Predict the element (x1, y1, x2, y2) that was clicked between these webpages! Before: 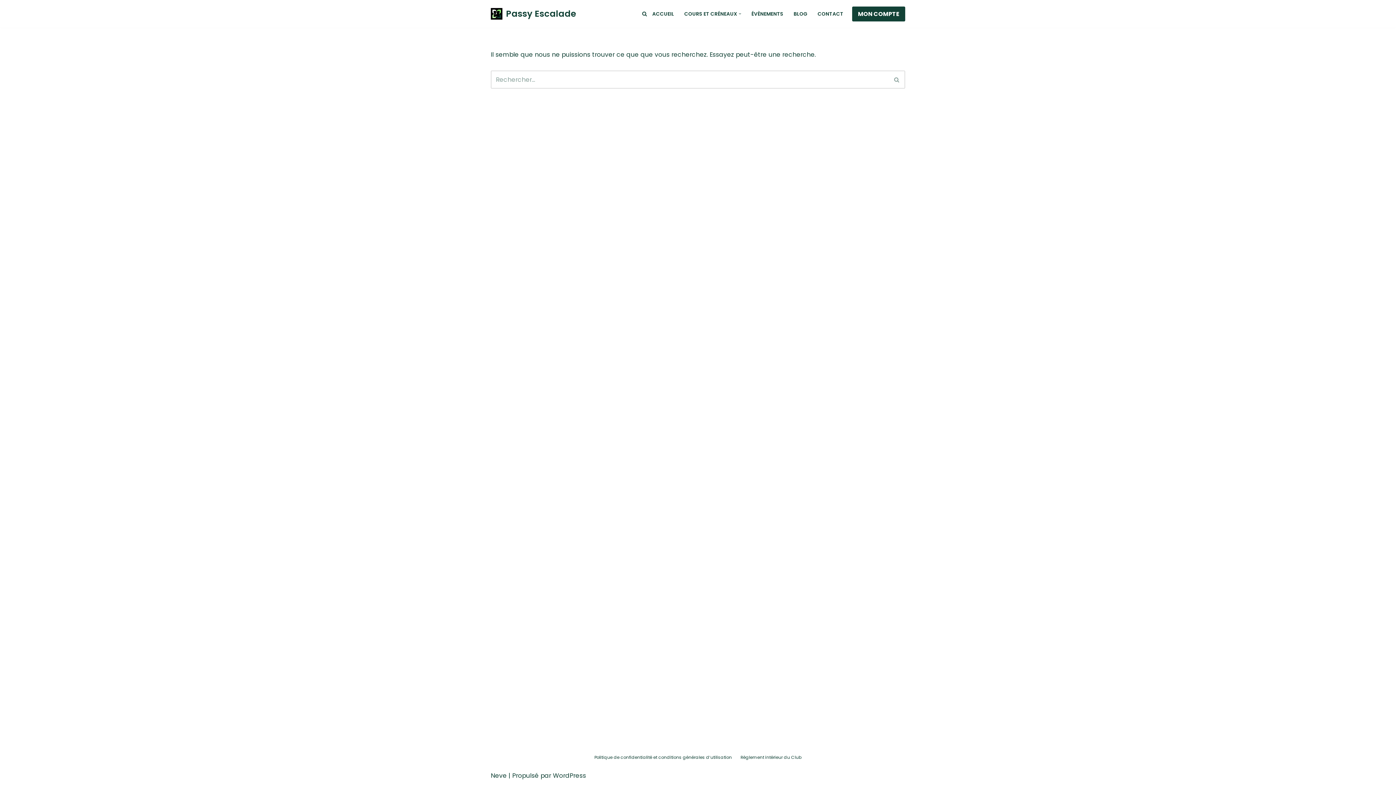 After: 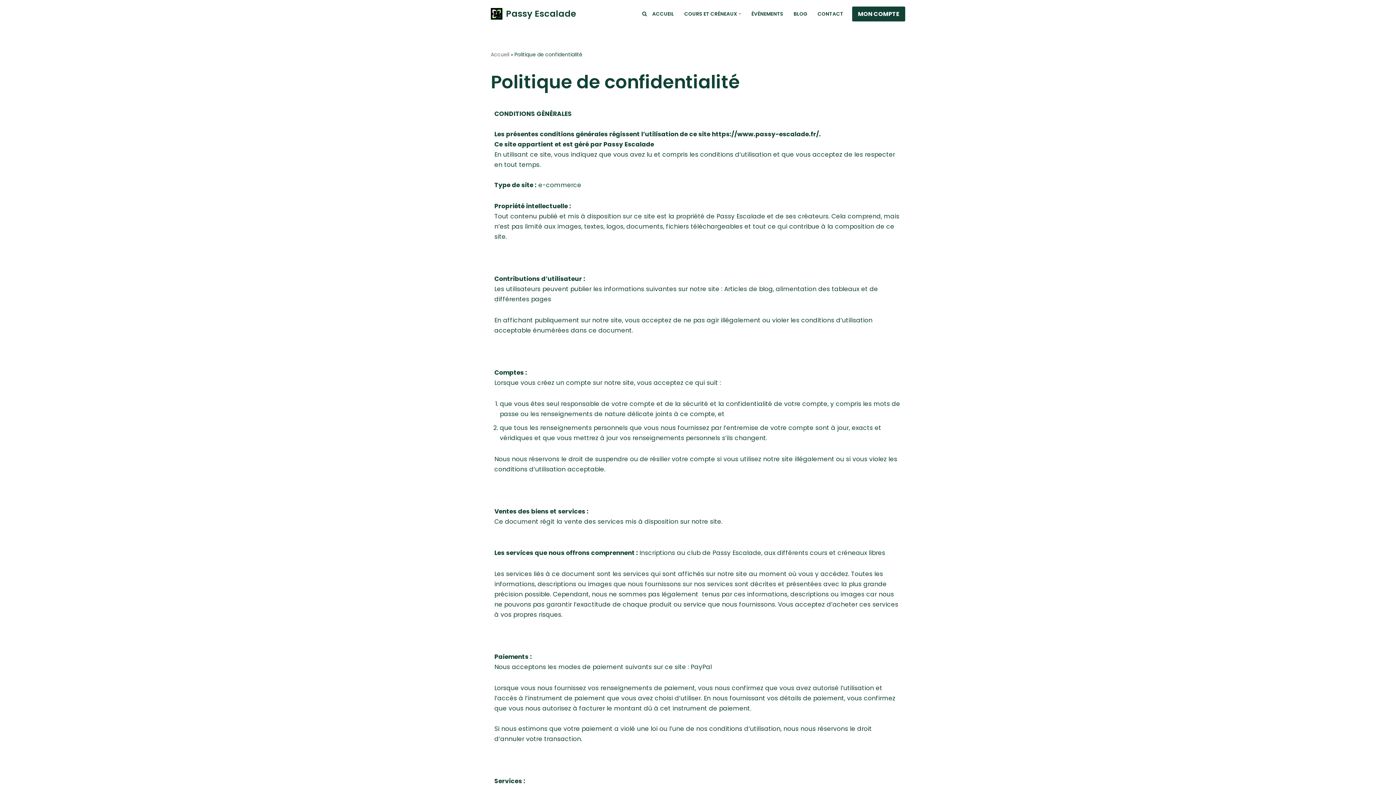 Action: label: Politique de confidentialité et conditions générales d’utilisation bbox: (594, 753, 732, 762)